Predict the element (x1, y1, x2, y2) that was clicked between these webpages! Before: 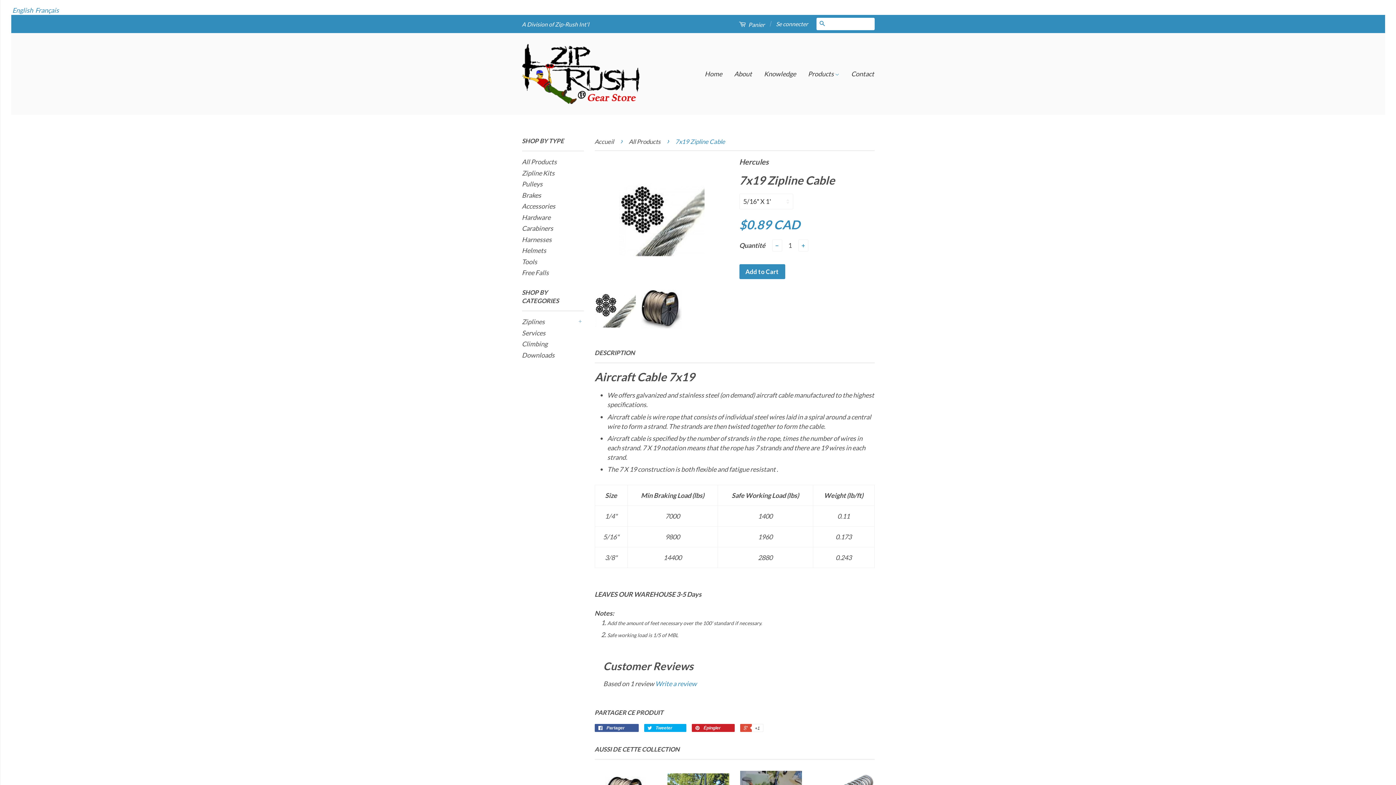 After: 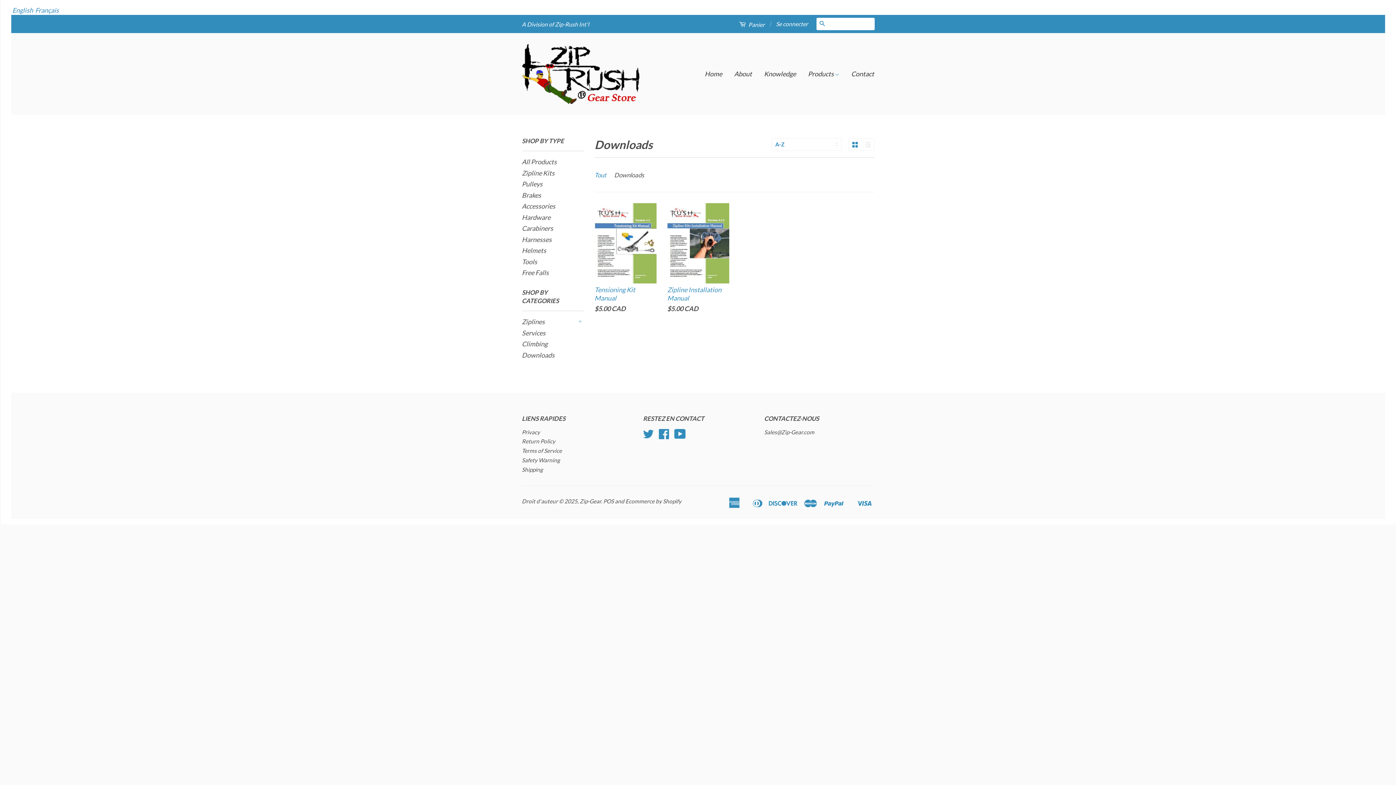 Action: label: Downloads bbox: (522, 351, 554, 359)